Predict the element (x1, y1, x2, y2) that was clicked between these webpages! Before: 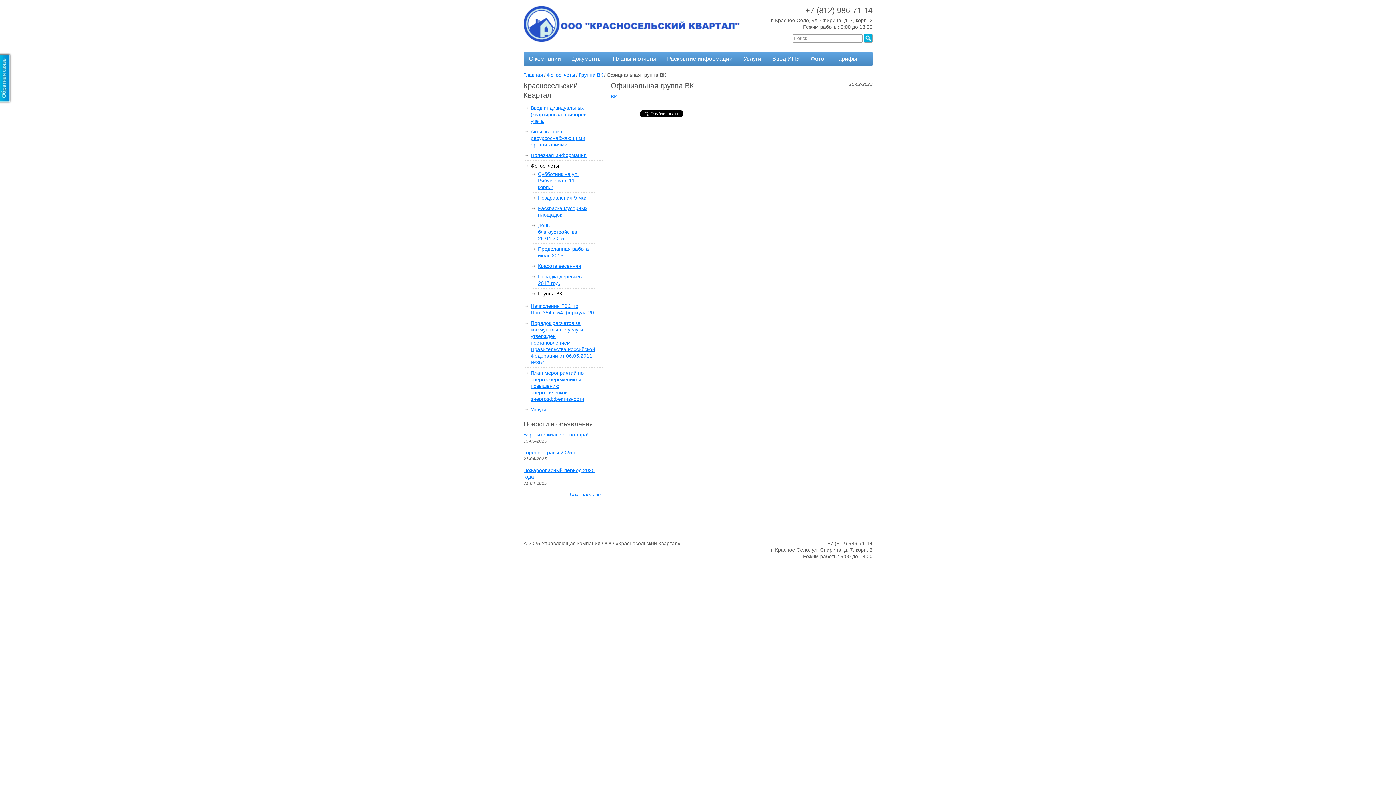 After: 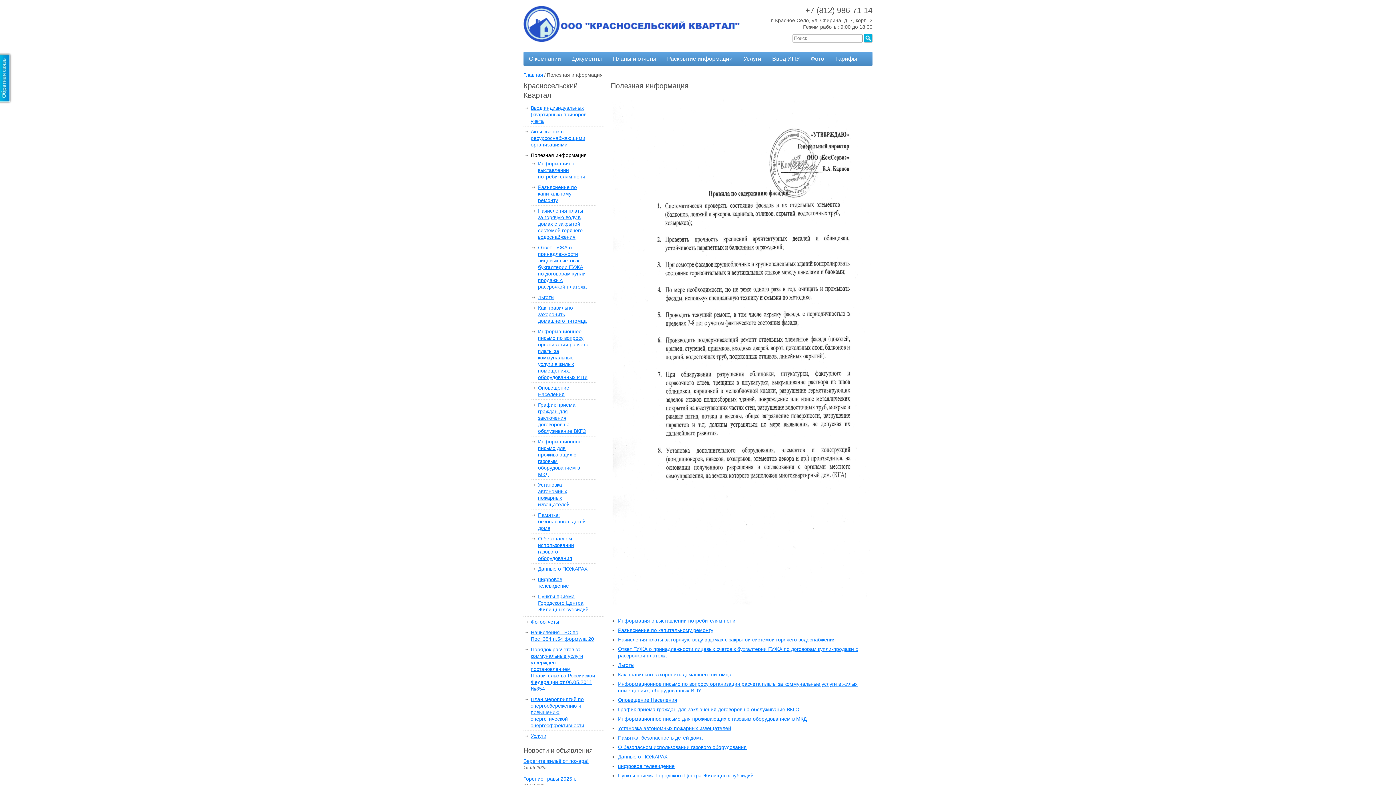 Action: label: Полезная информация bbox: (530, 152, 586, 158)